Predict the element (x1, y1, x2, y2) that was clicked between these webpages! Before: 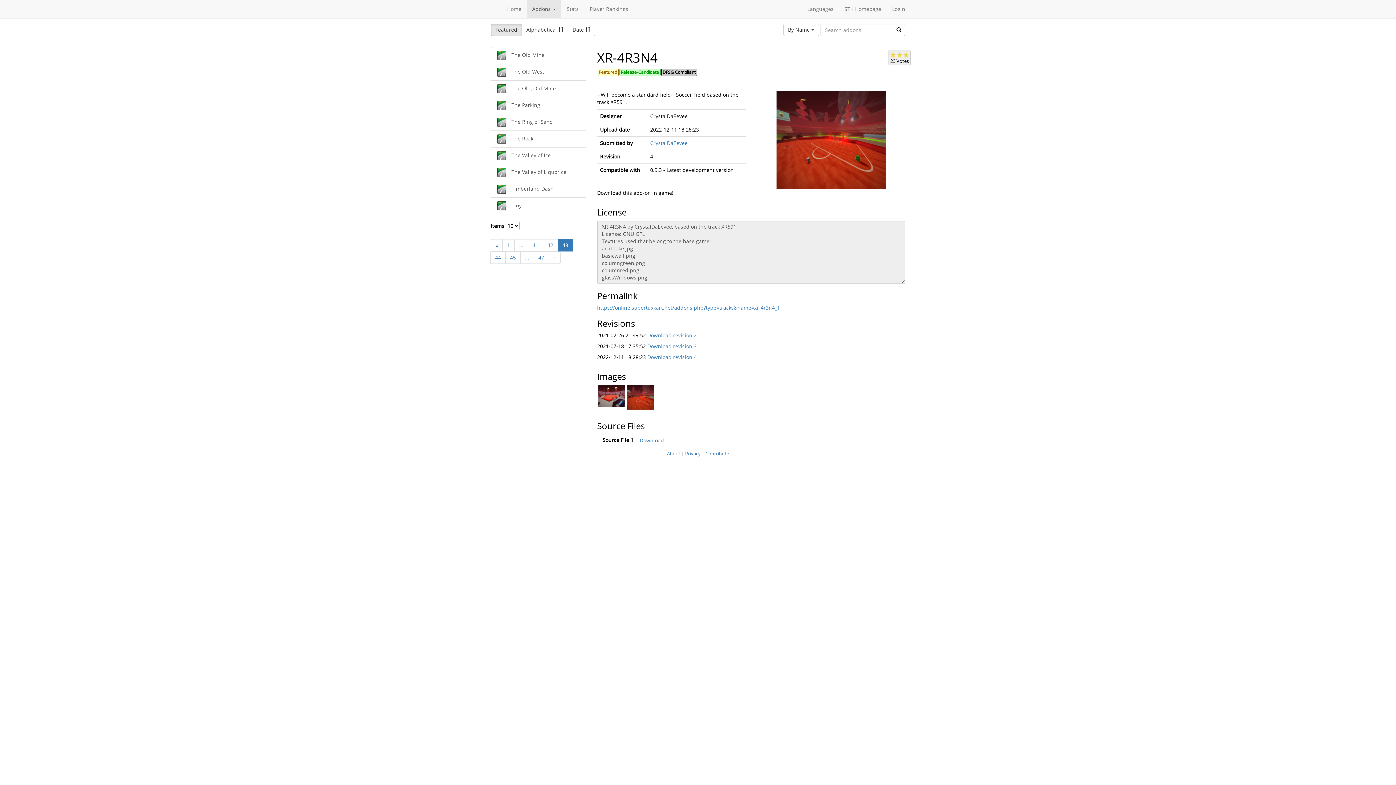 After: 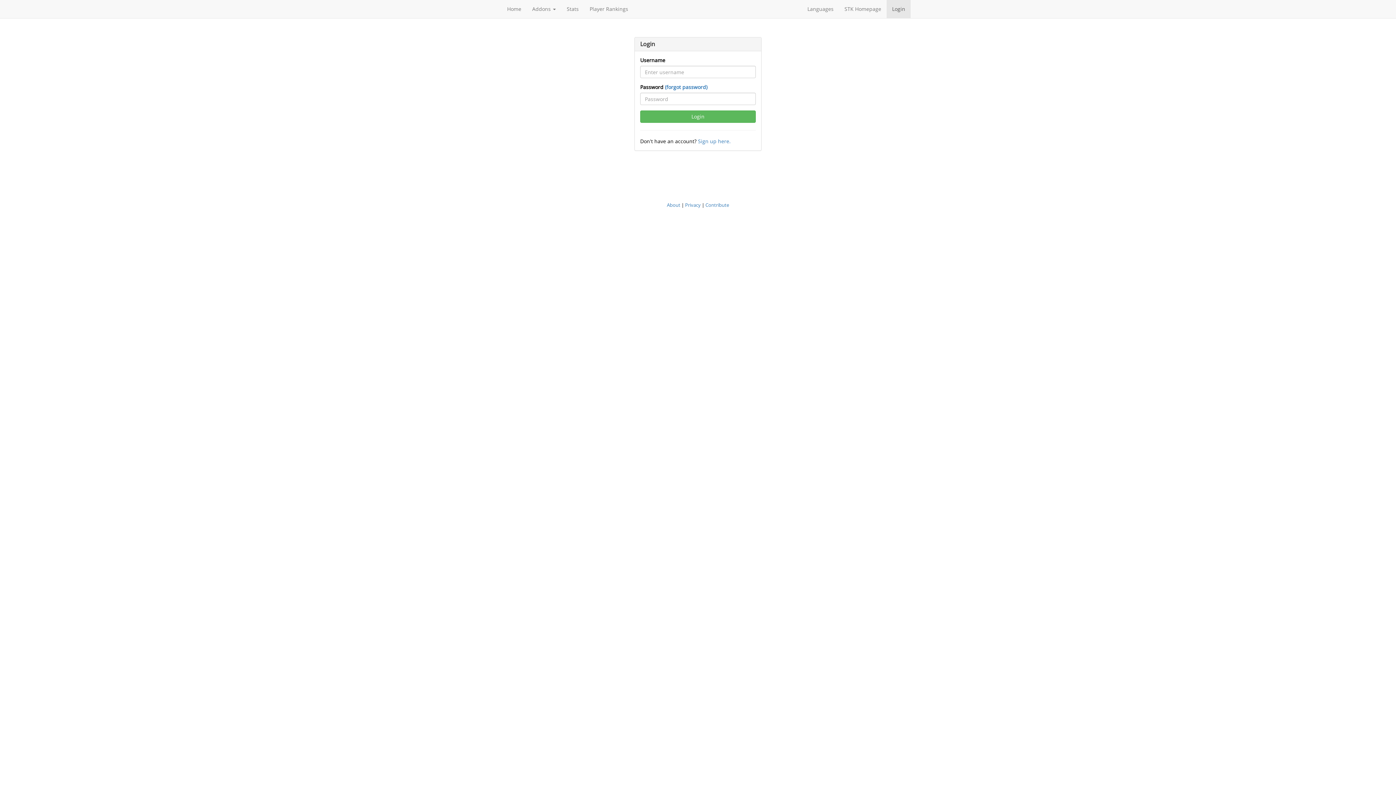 Action: bbox: (886, 0, 910, 18) label: Login